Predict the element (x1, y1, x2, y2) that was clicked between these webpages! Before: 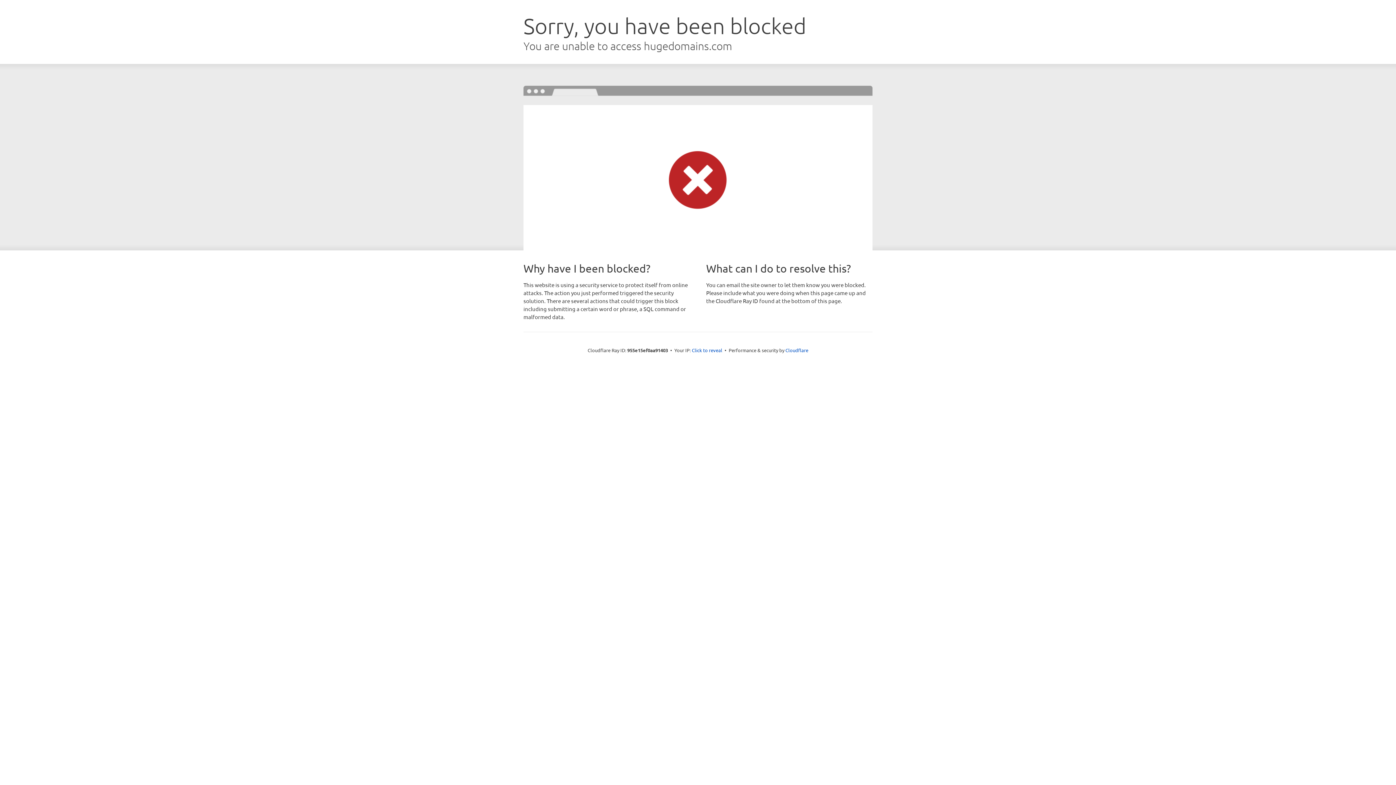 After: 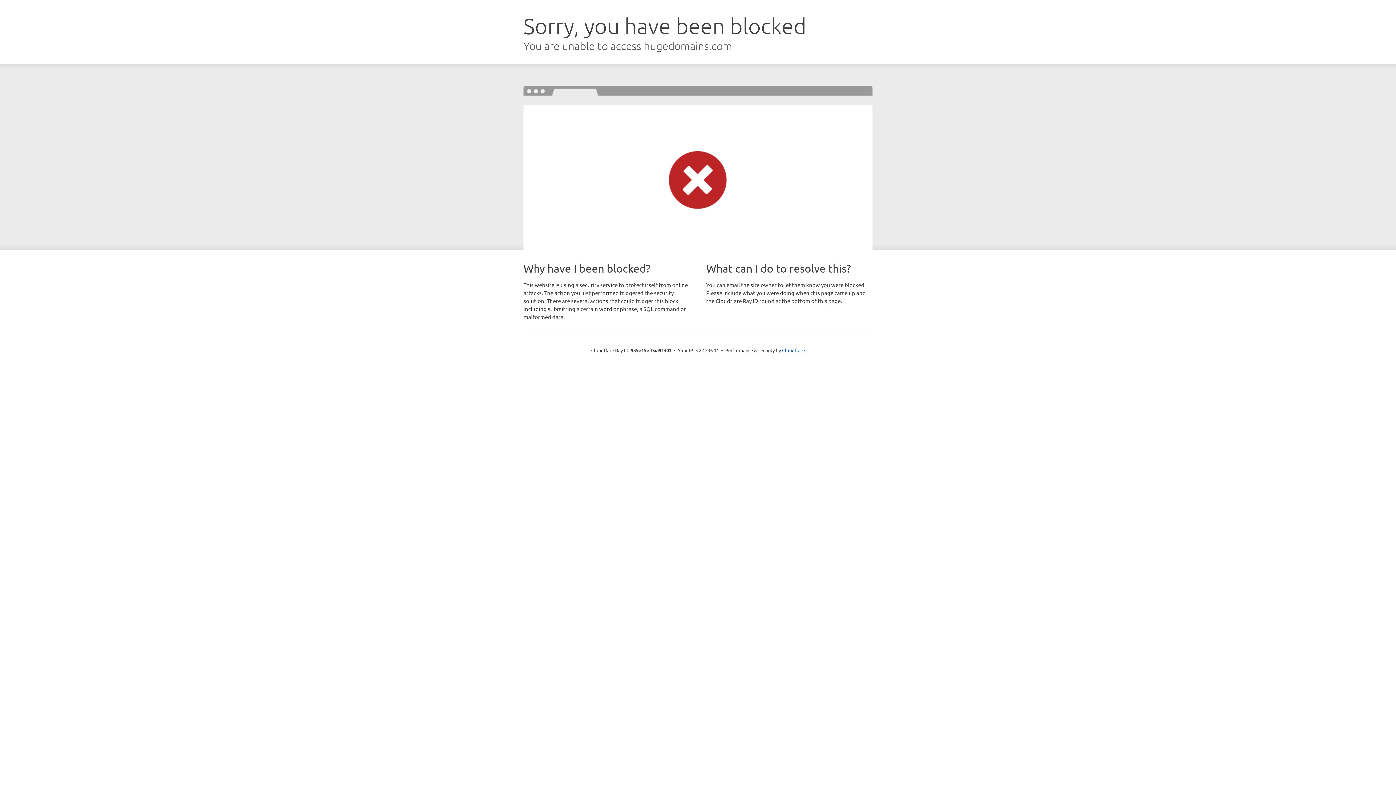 Action: bbox: (692, 346, 722, 353) label: Click to reveal